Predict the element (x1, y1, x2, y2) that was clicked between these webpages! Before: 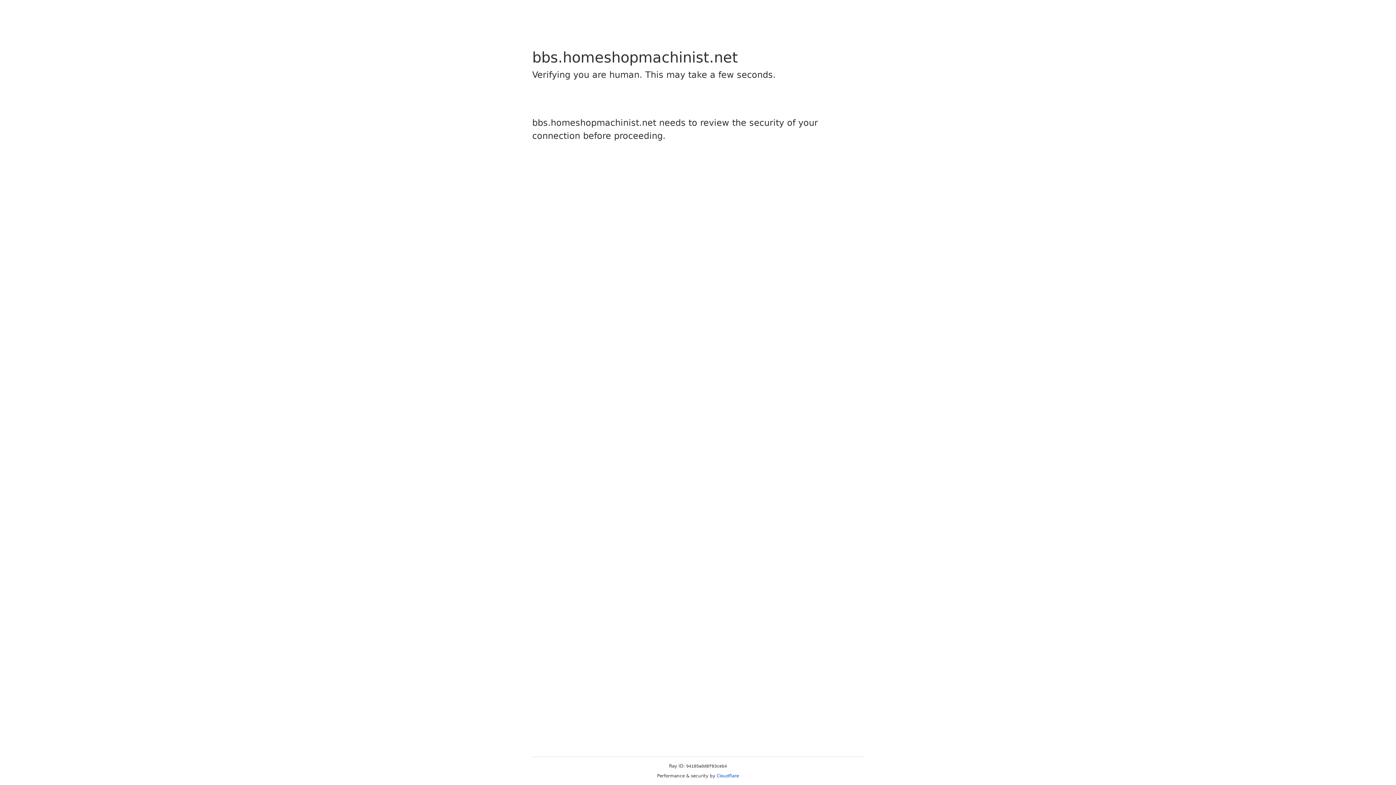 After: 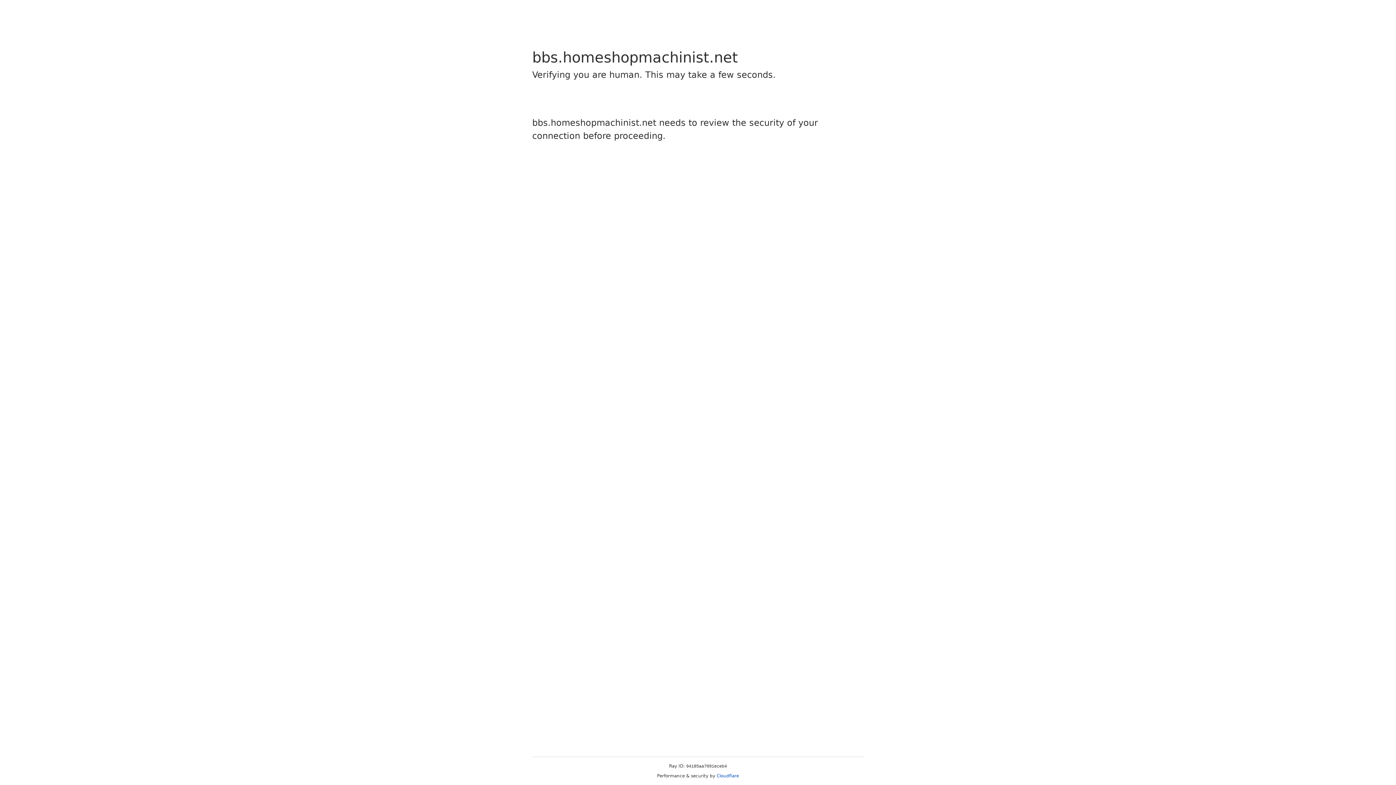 Action: bbox: (716, 773, 739, 778) label: Cloudflare